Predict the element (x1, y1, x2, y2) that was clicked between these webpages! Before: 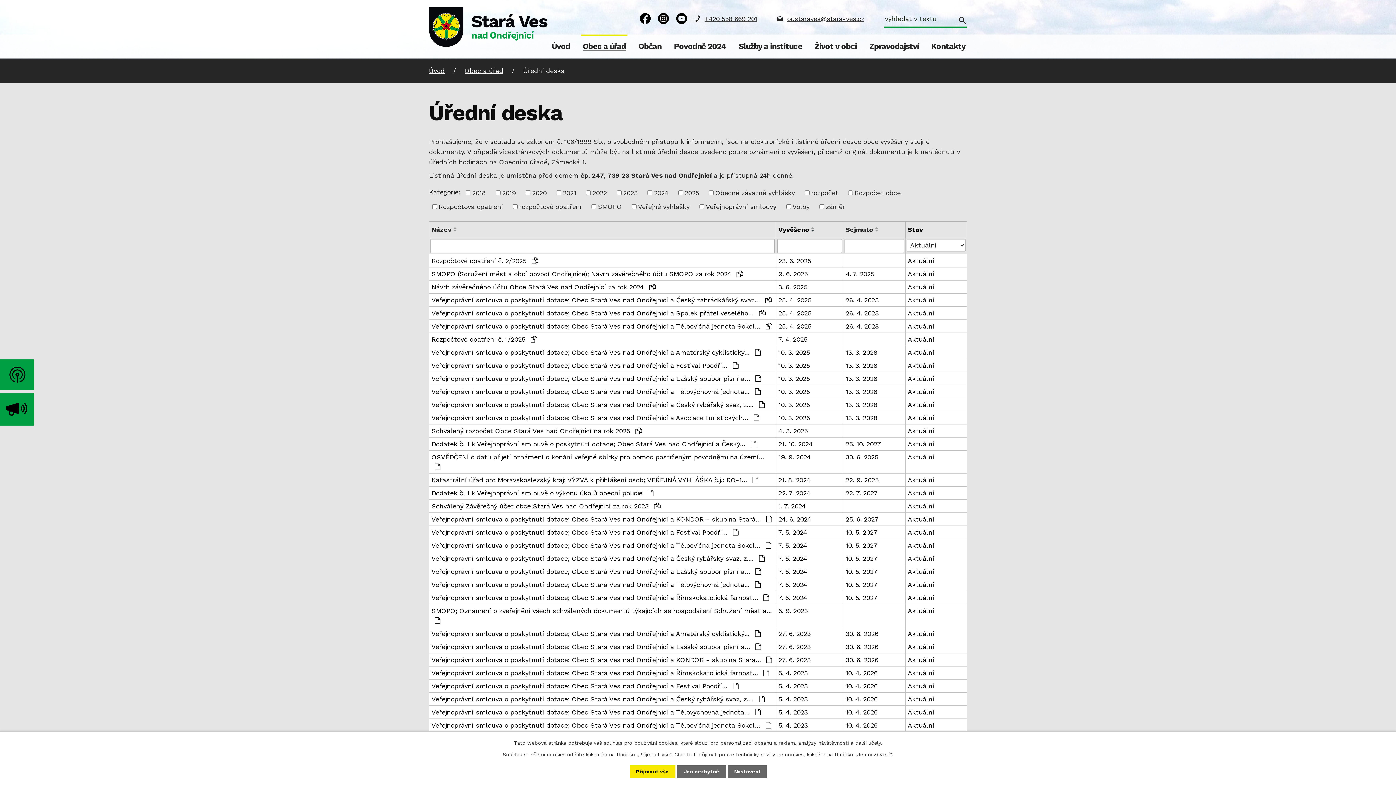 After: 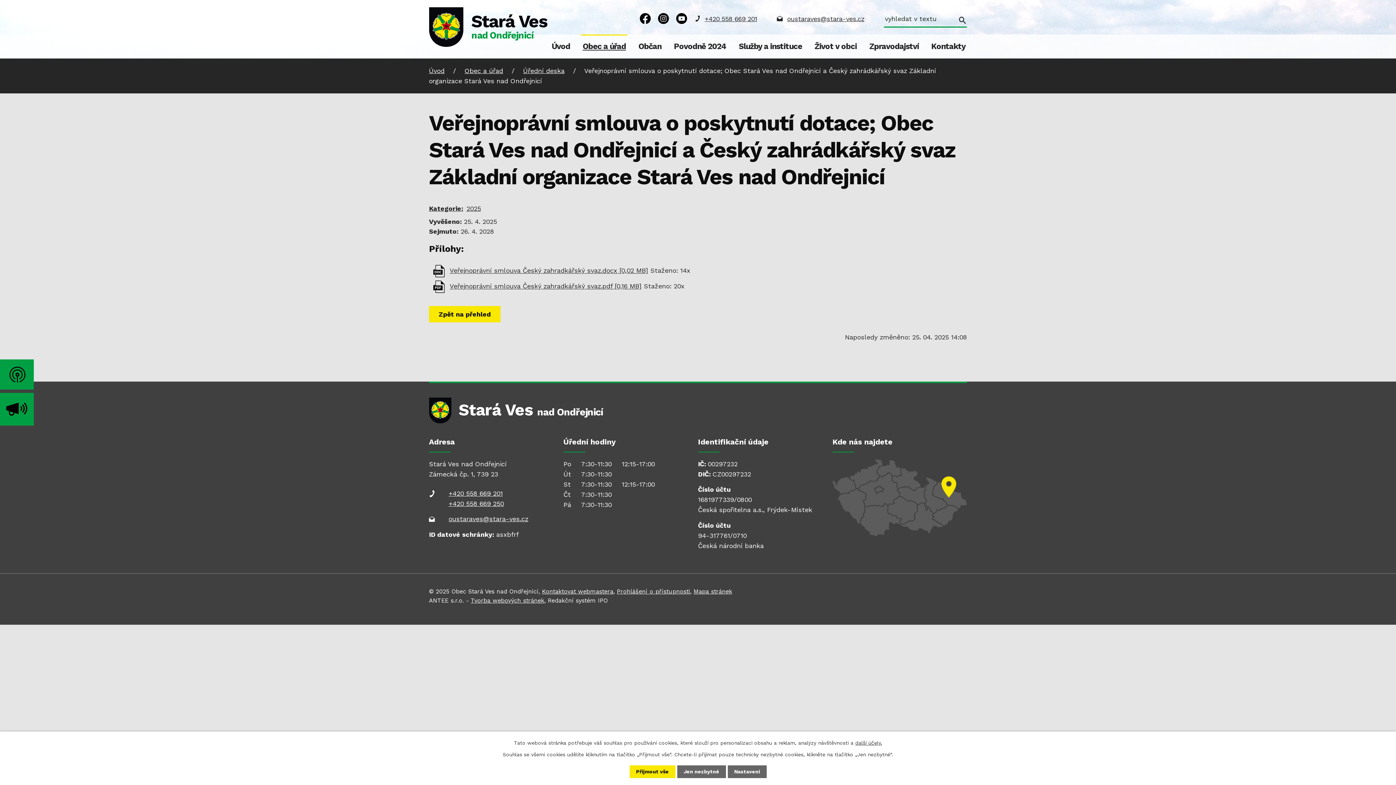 Action: label: 25. 4. 2025 bbox: (778, 295, 841, 304)